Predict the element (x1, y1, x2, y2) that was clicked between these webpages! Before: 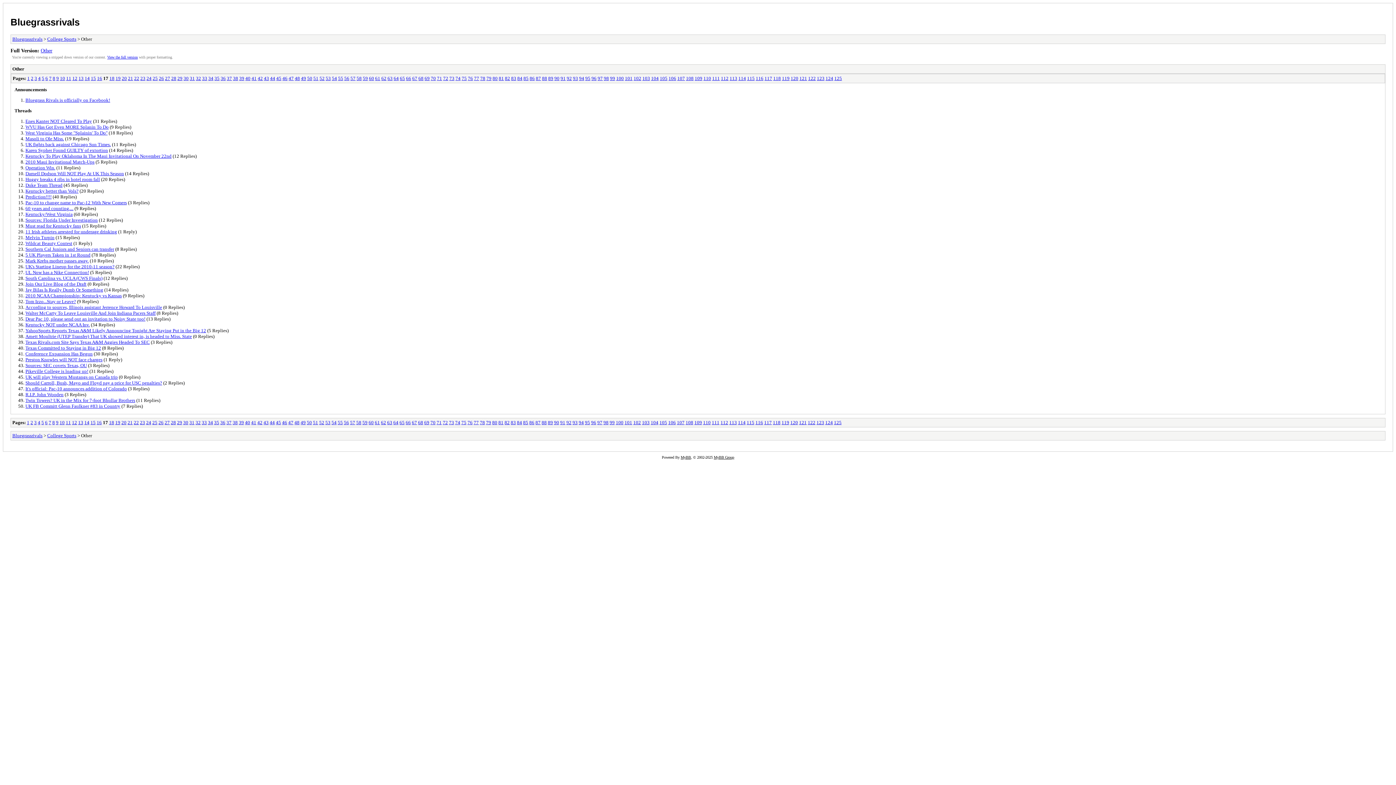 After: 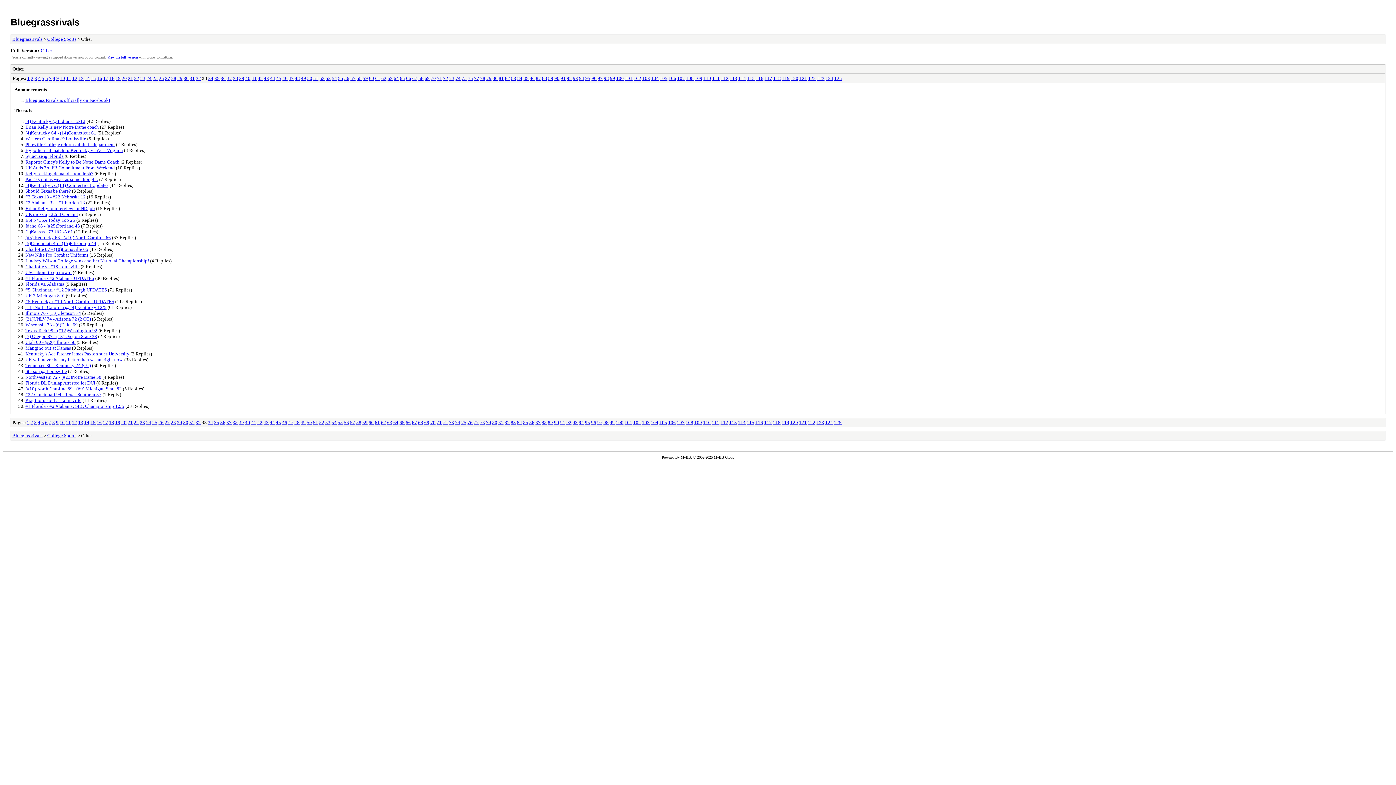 Action: bbox: (202, 75, 207, 81) label: 33